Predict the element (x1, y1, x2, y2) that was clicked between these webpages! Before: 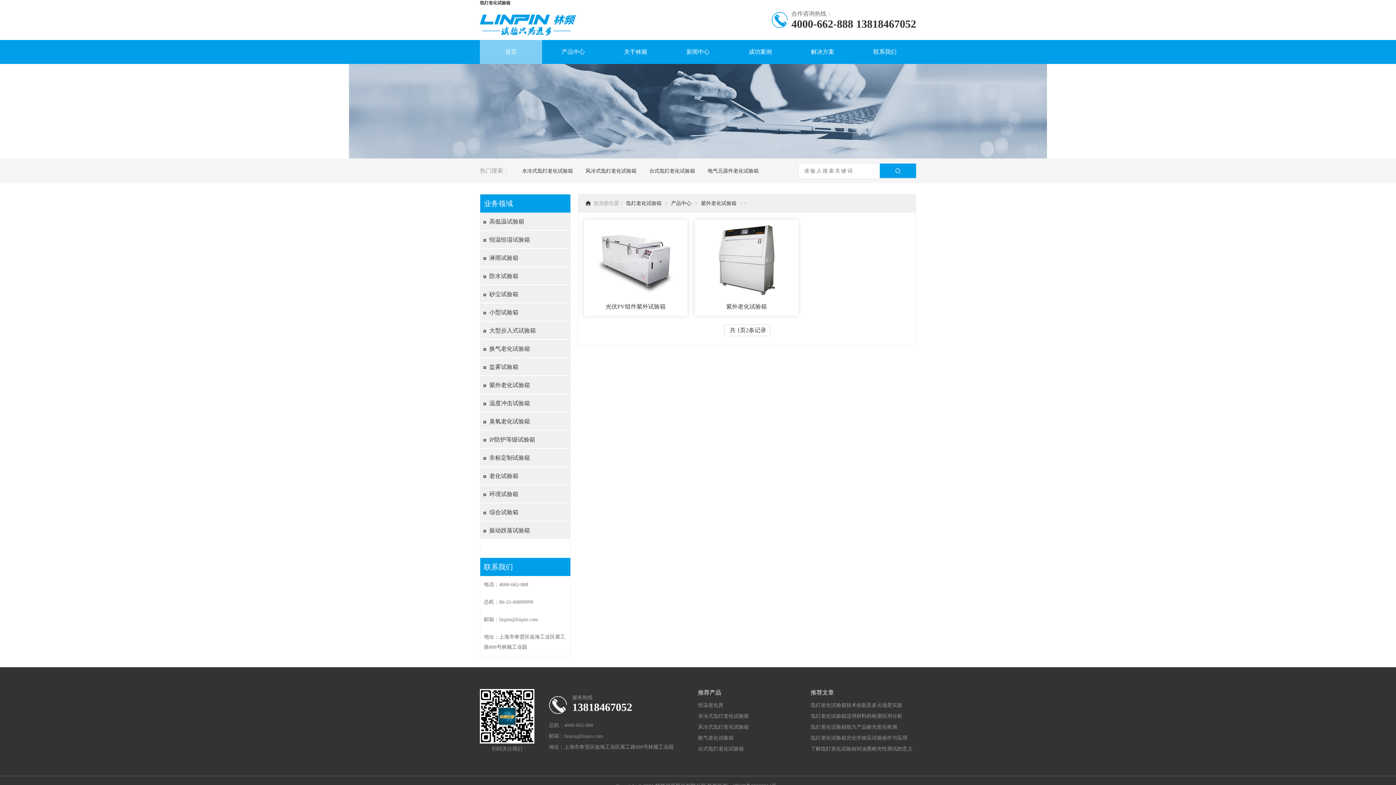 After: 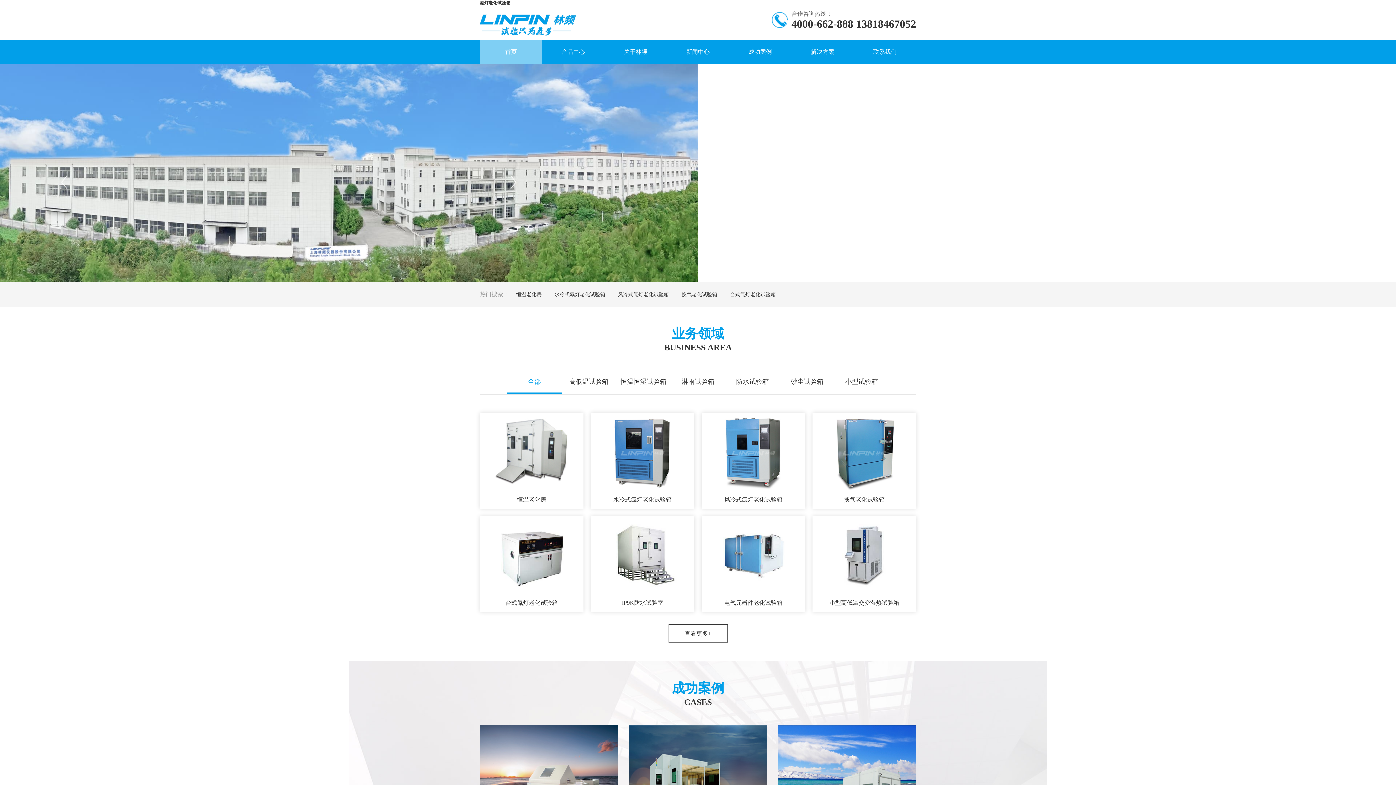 Action: label: 首页 bbox: (480, 40, 542, 64)